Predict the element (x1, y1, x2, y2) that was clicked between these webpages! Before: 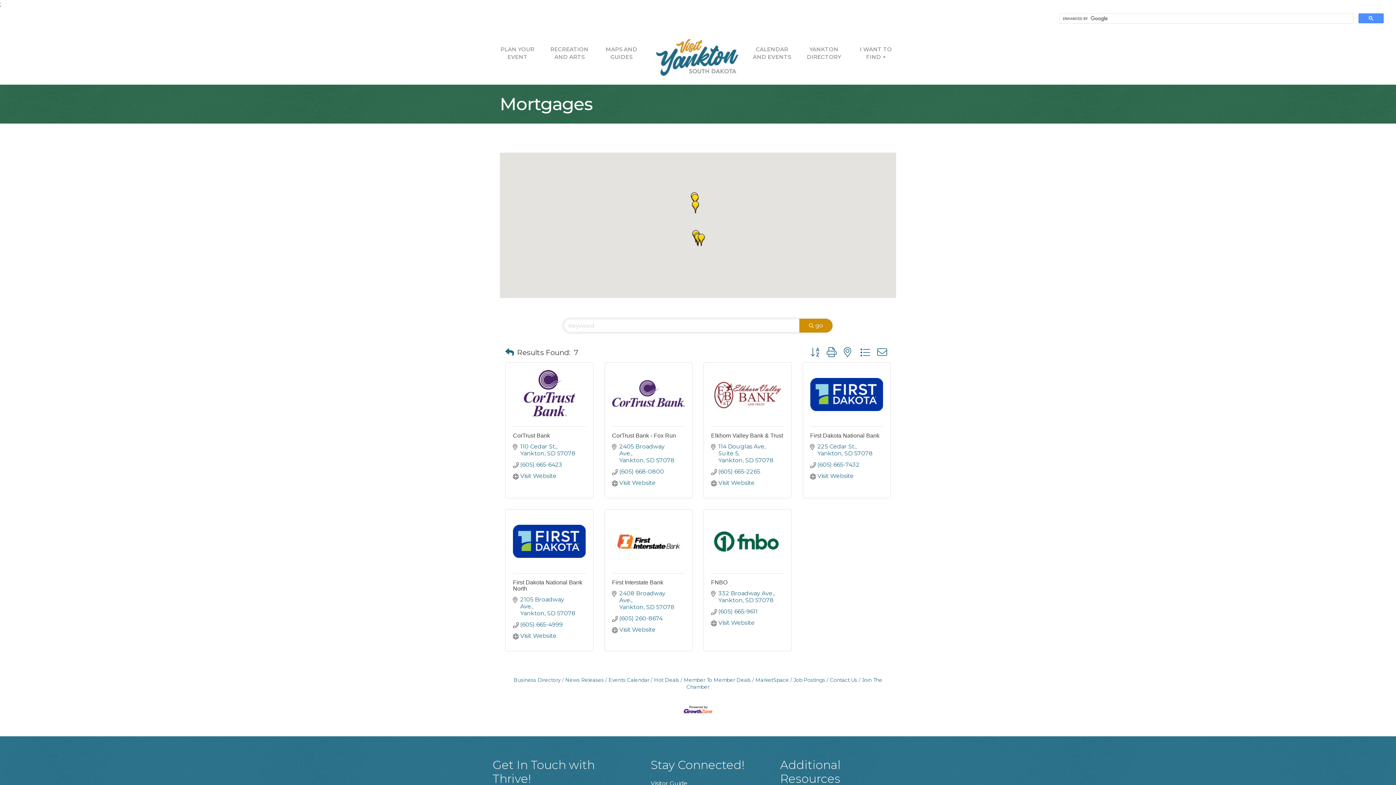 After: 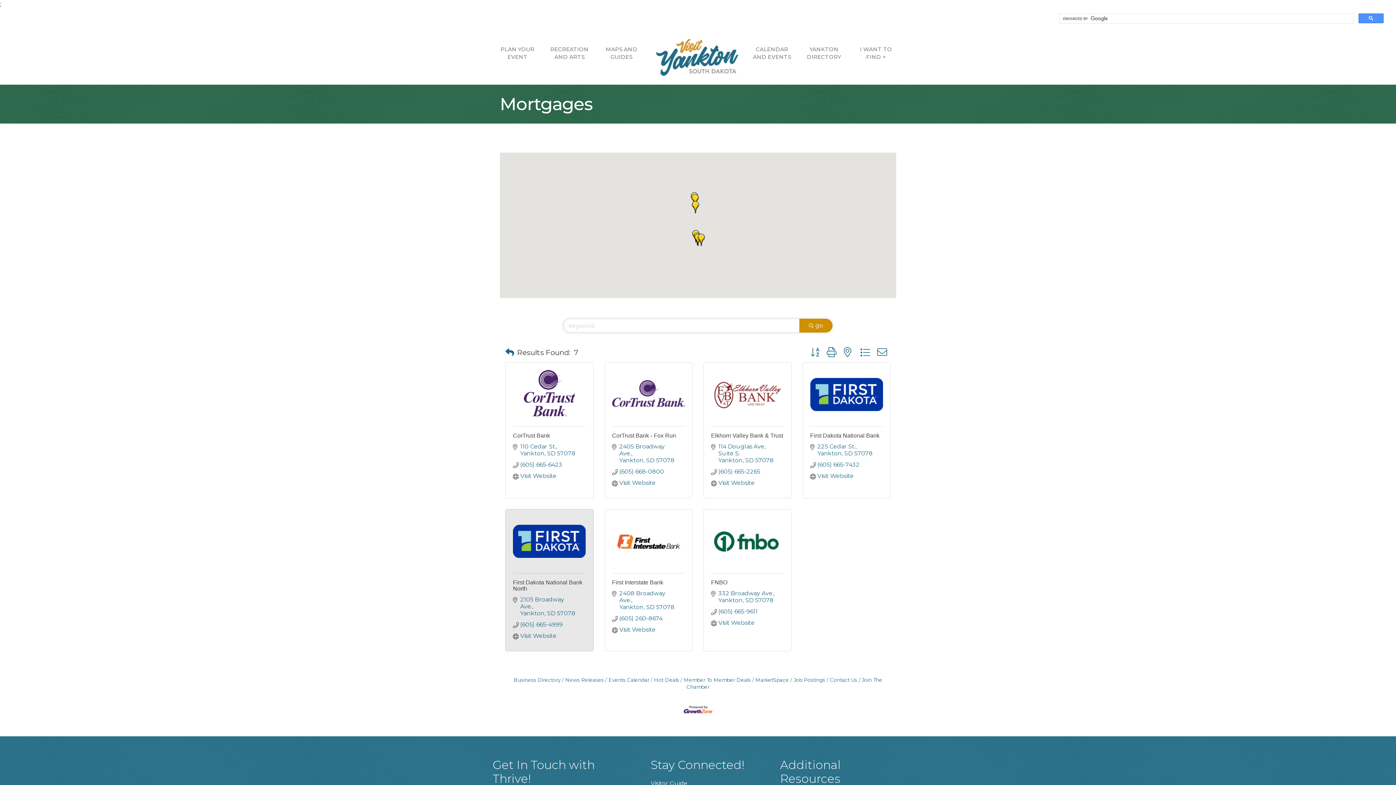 Action: bbox: (513, 525, 586, 558)